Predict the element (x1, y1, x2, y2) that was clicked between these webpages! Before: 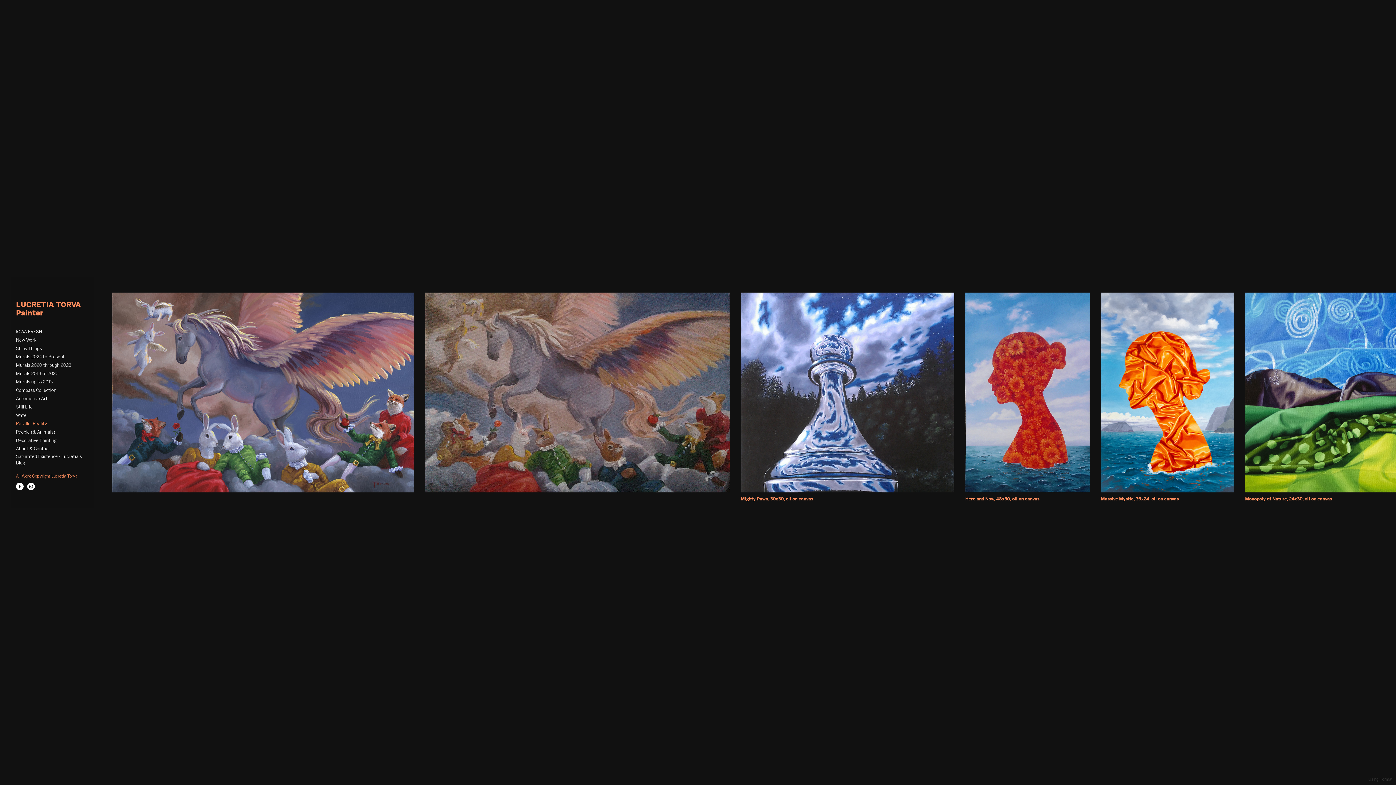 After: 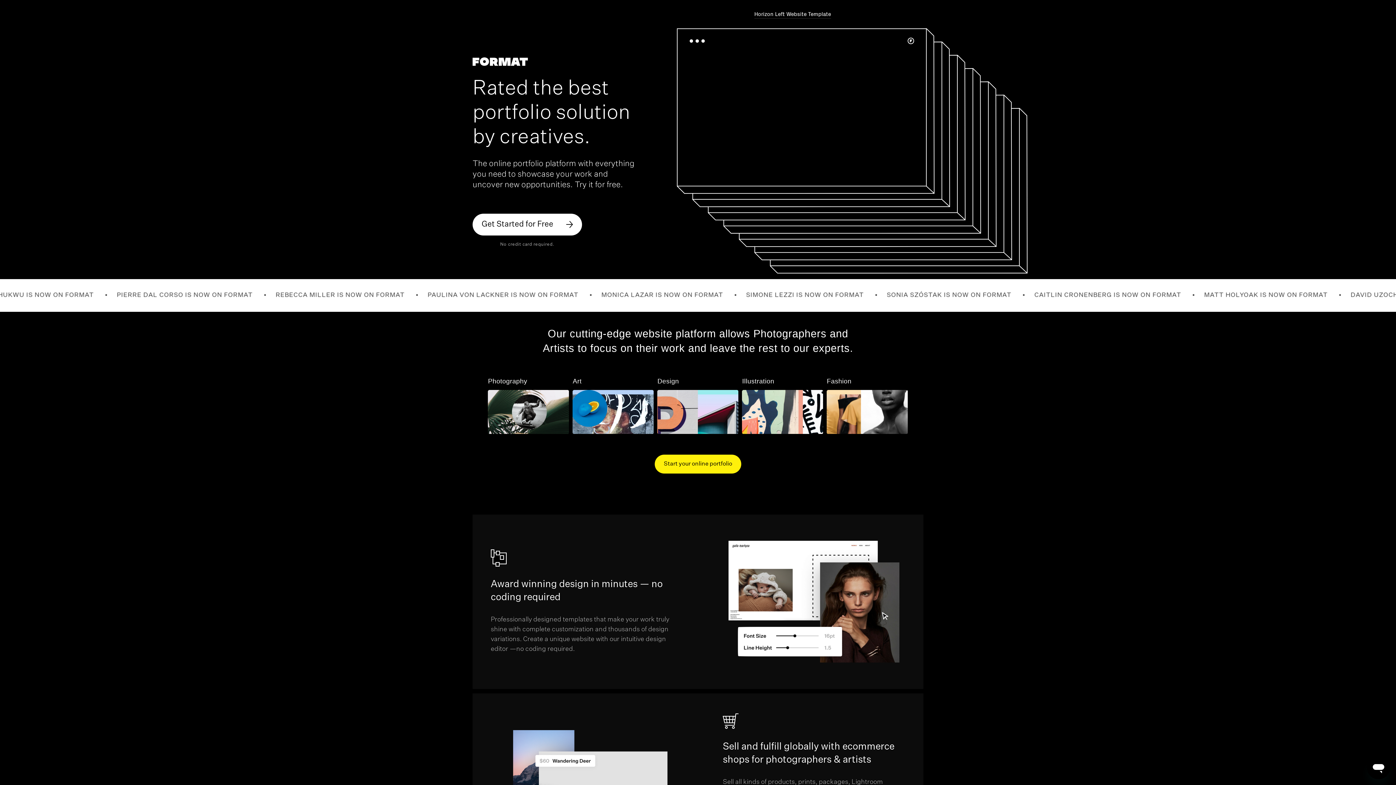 Action: bbox: (1368, 777, 1392, 782) label: Using Format